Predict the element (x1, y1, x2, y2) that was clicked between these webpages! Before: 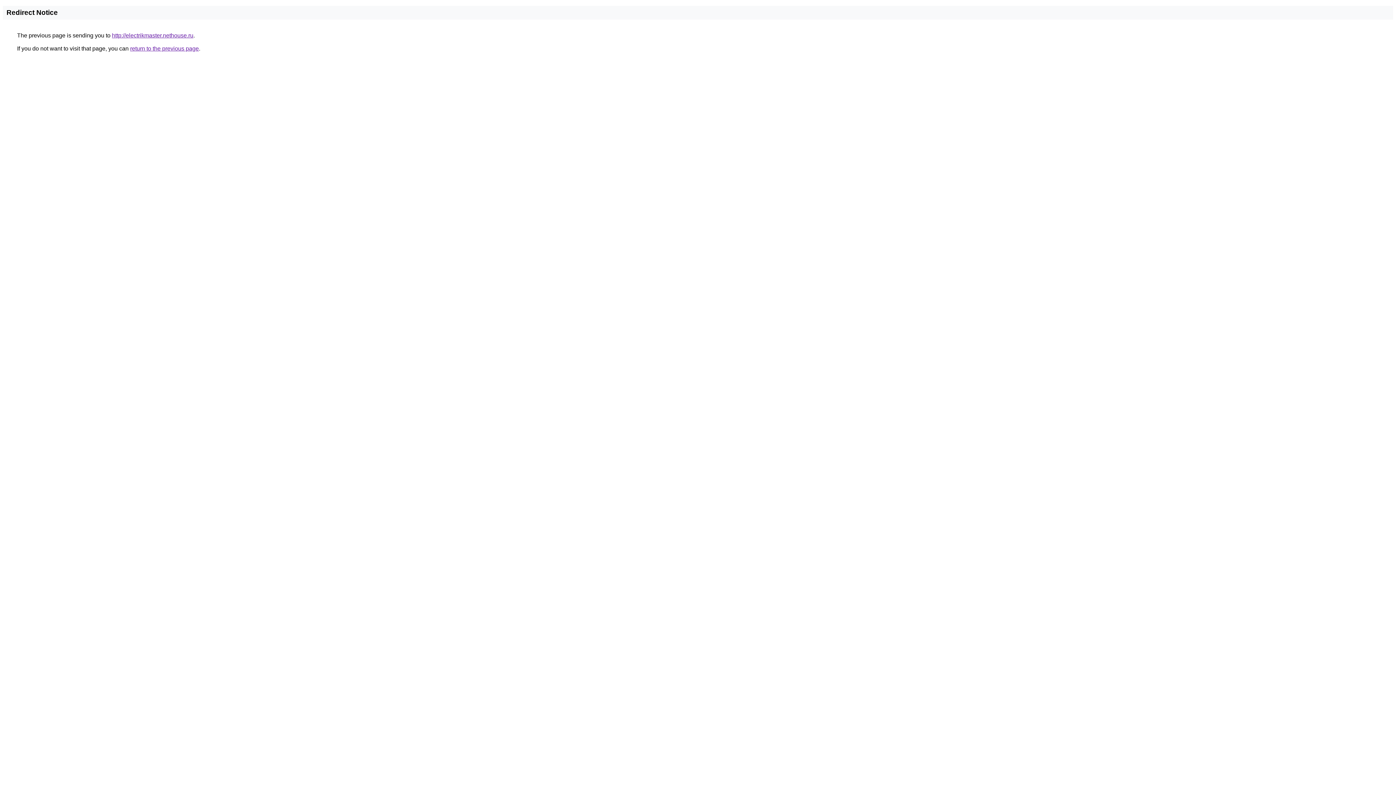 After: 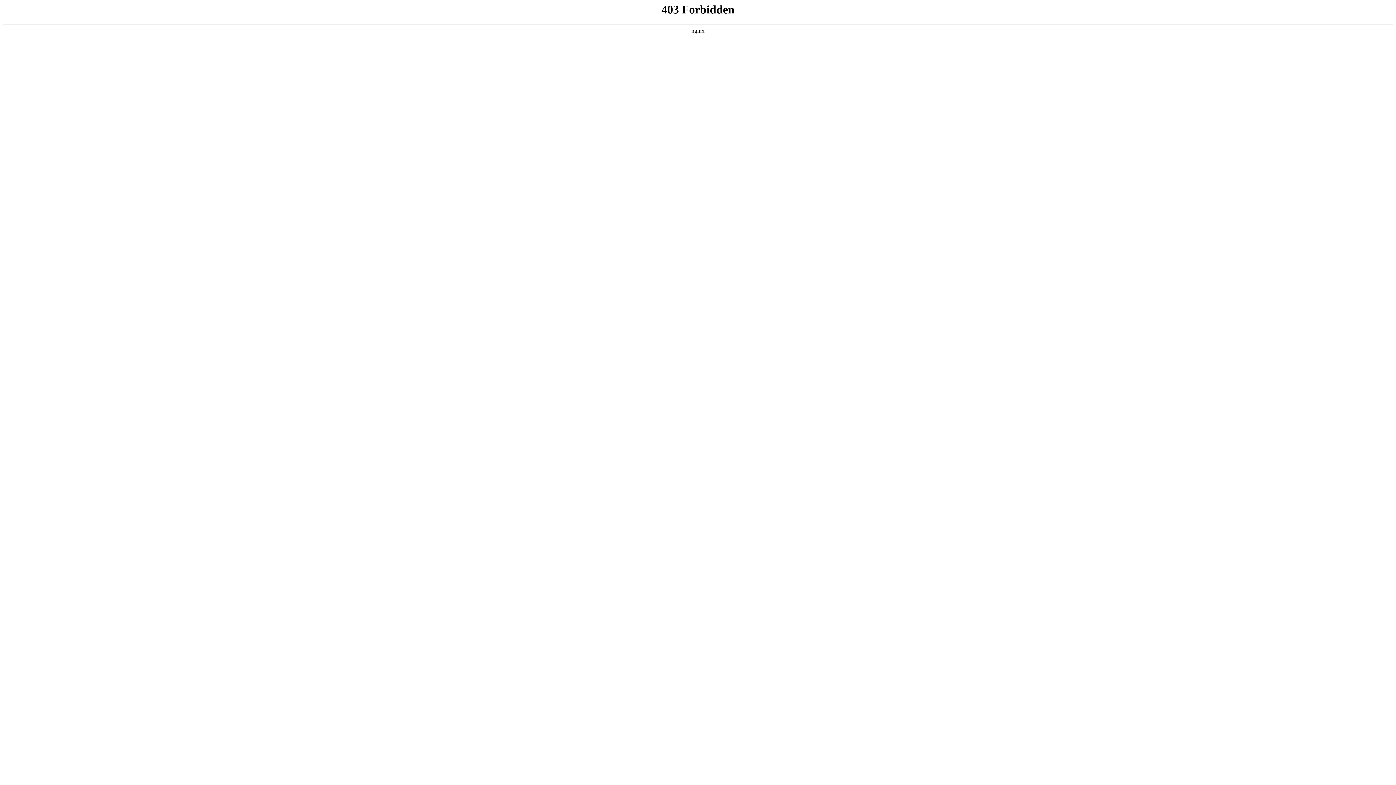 Action: bbox: (112, 32, 193, 38) label: http://electrikmaster.nethouse.ru